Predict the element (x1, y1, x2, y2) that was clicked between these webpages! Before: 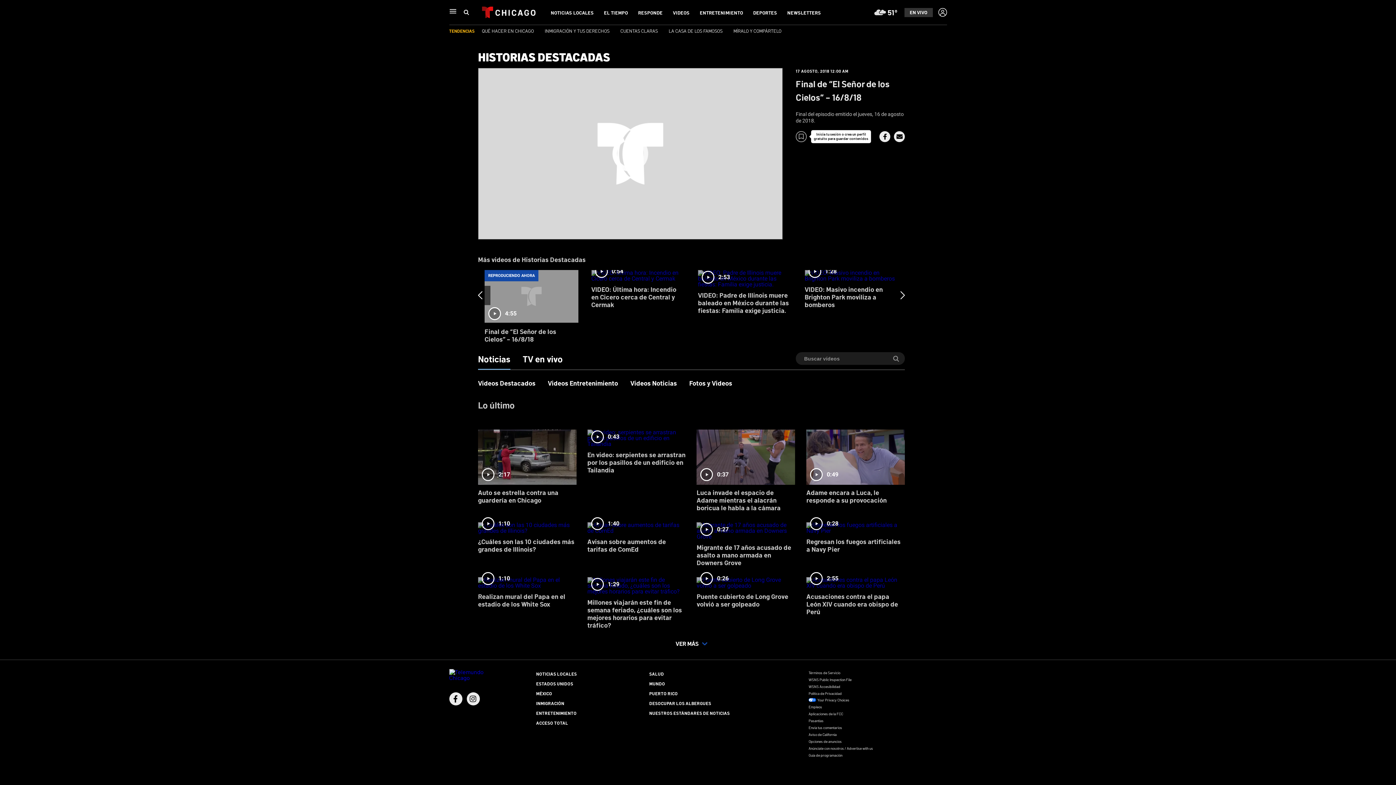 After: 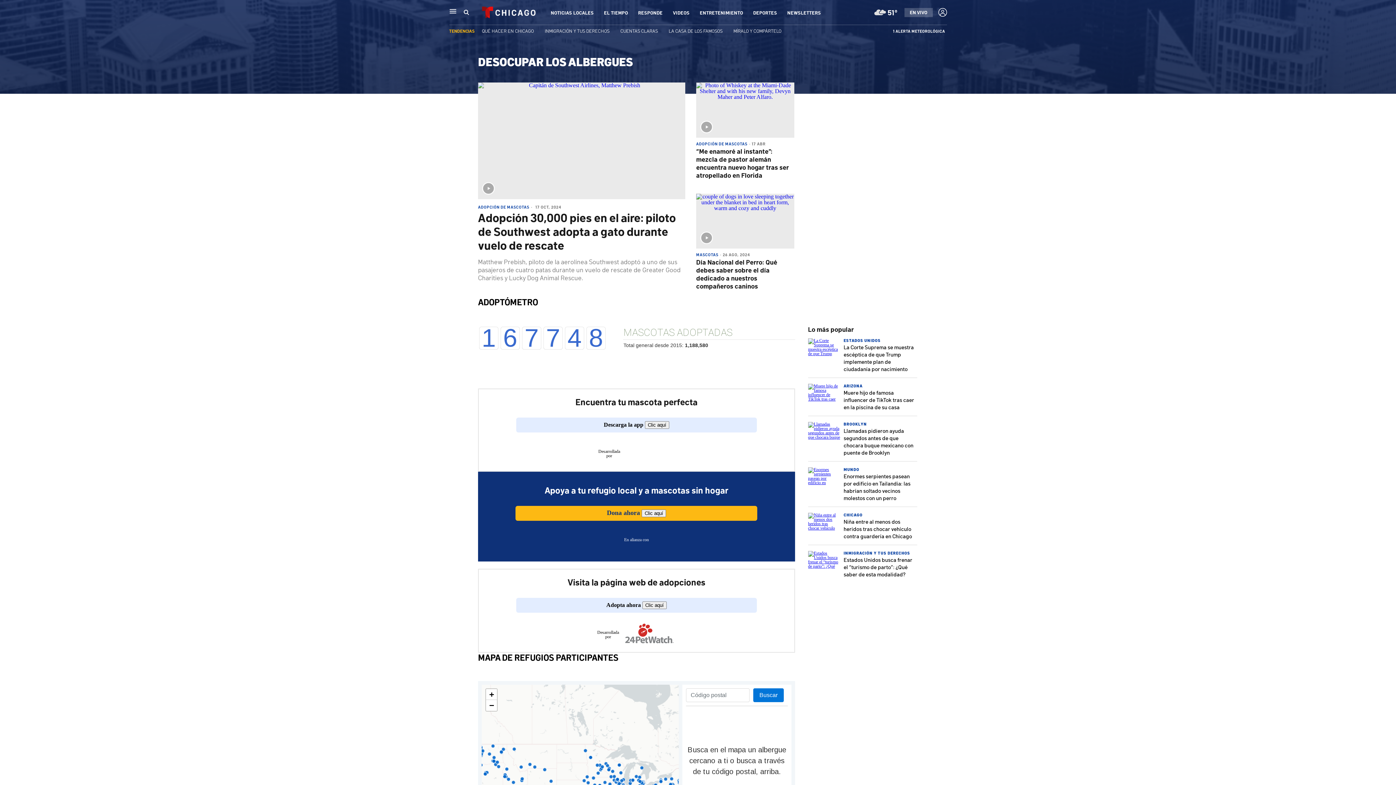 Action: bbox: (649, 700, 711, 706) label: DESOCUPAR LOS ALBERGUES